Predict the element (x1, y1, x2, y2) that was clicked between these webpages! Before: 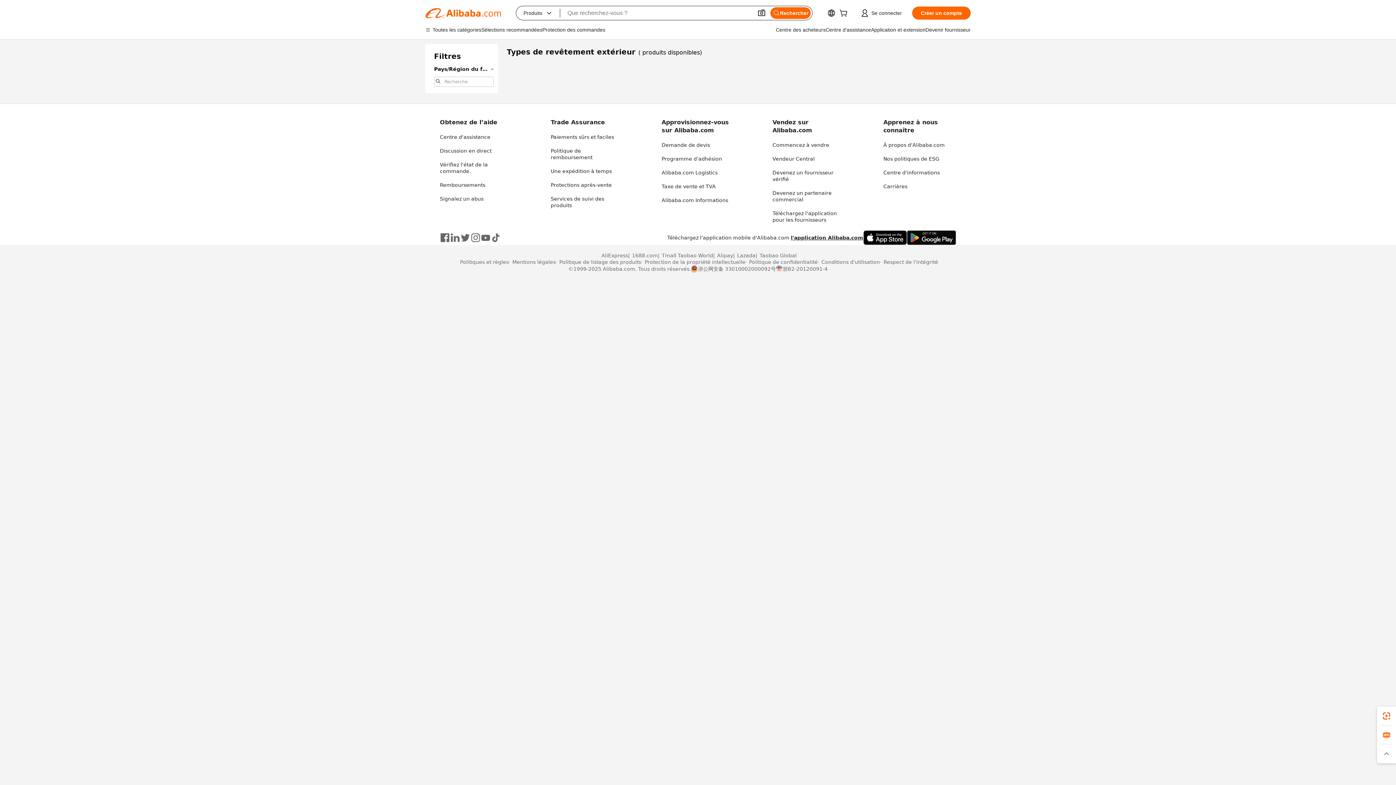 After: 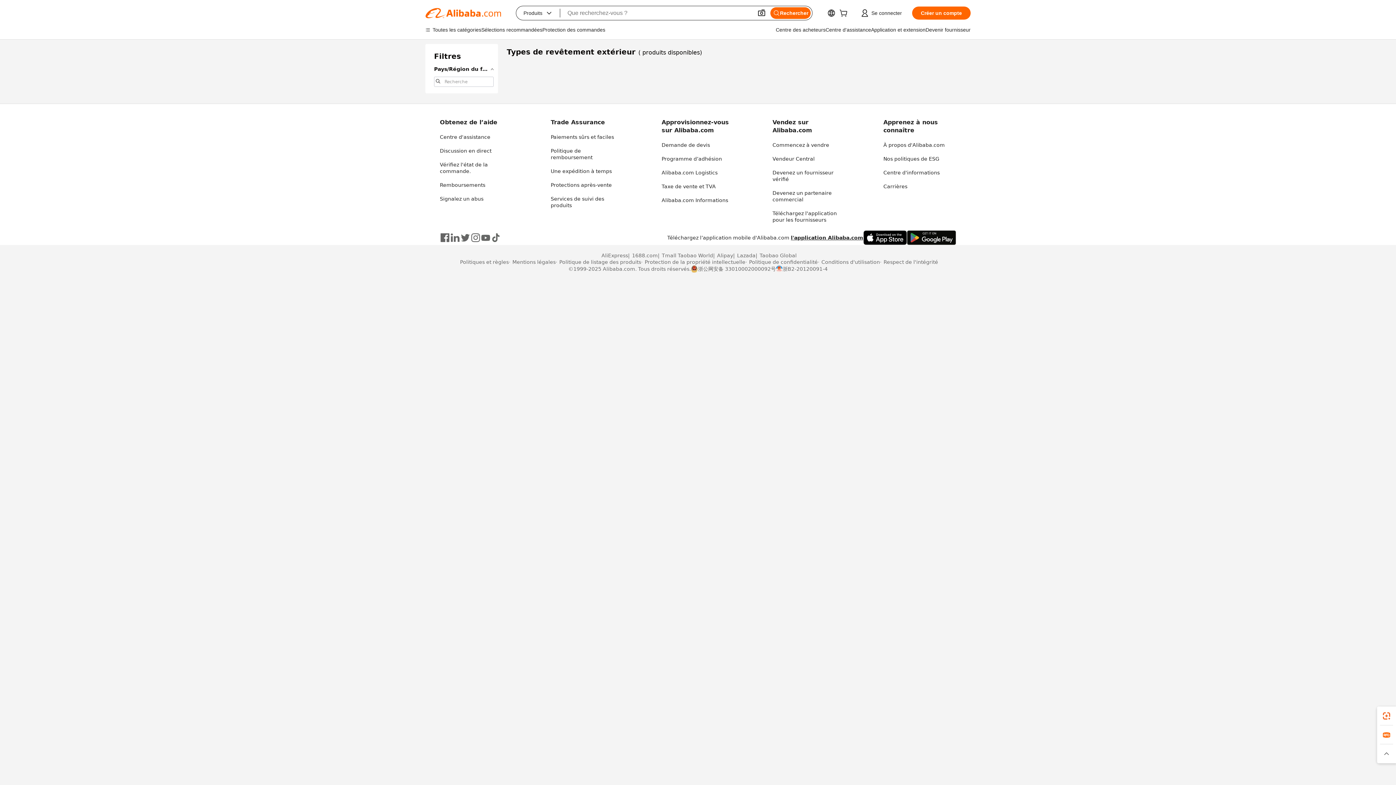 Action: bbox: (863, 230, 907, 245)